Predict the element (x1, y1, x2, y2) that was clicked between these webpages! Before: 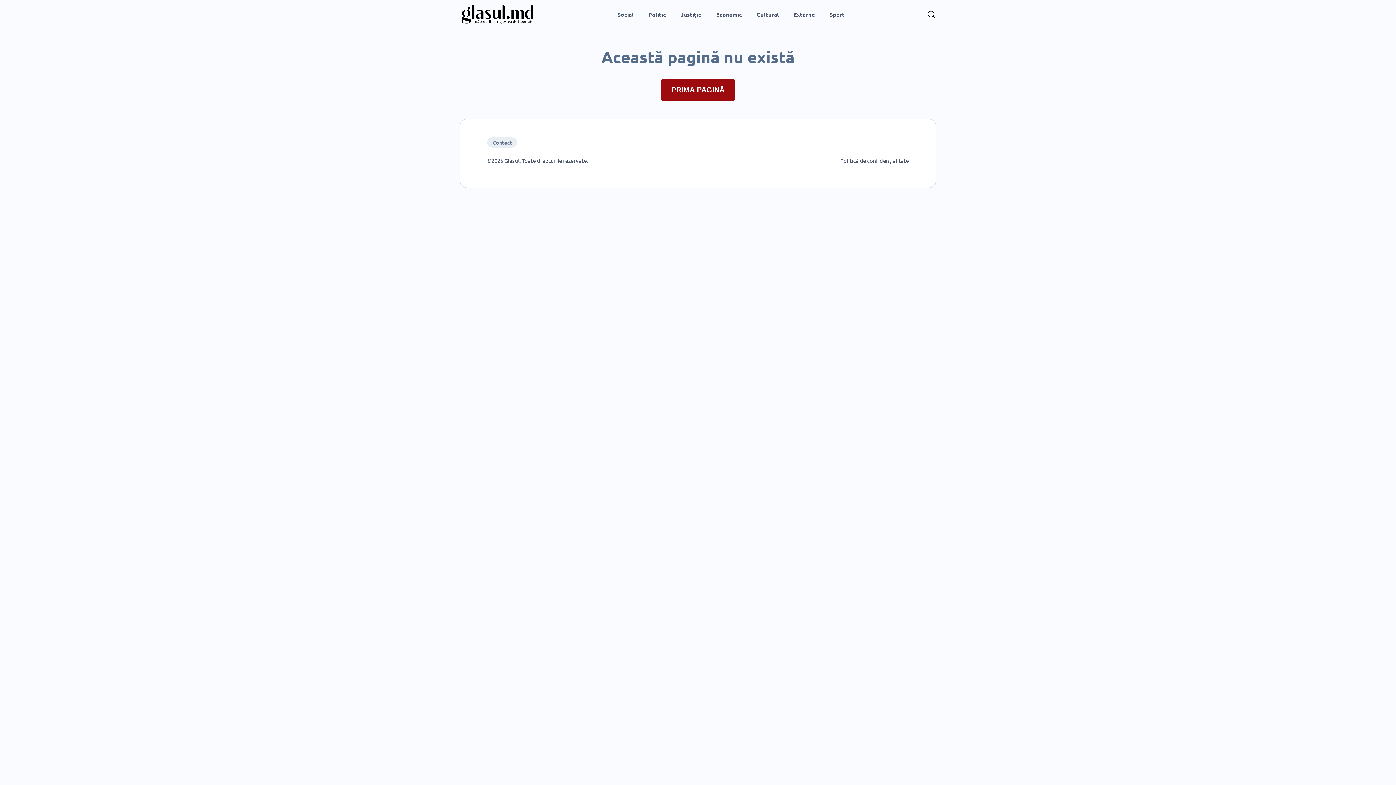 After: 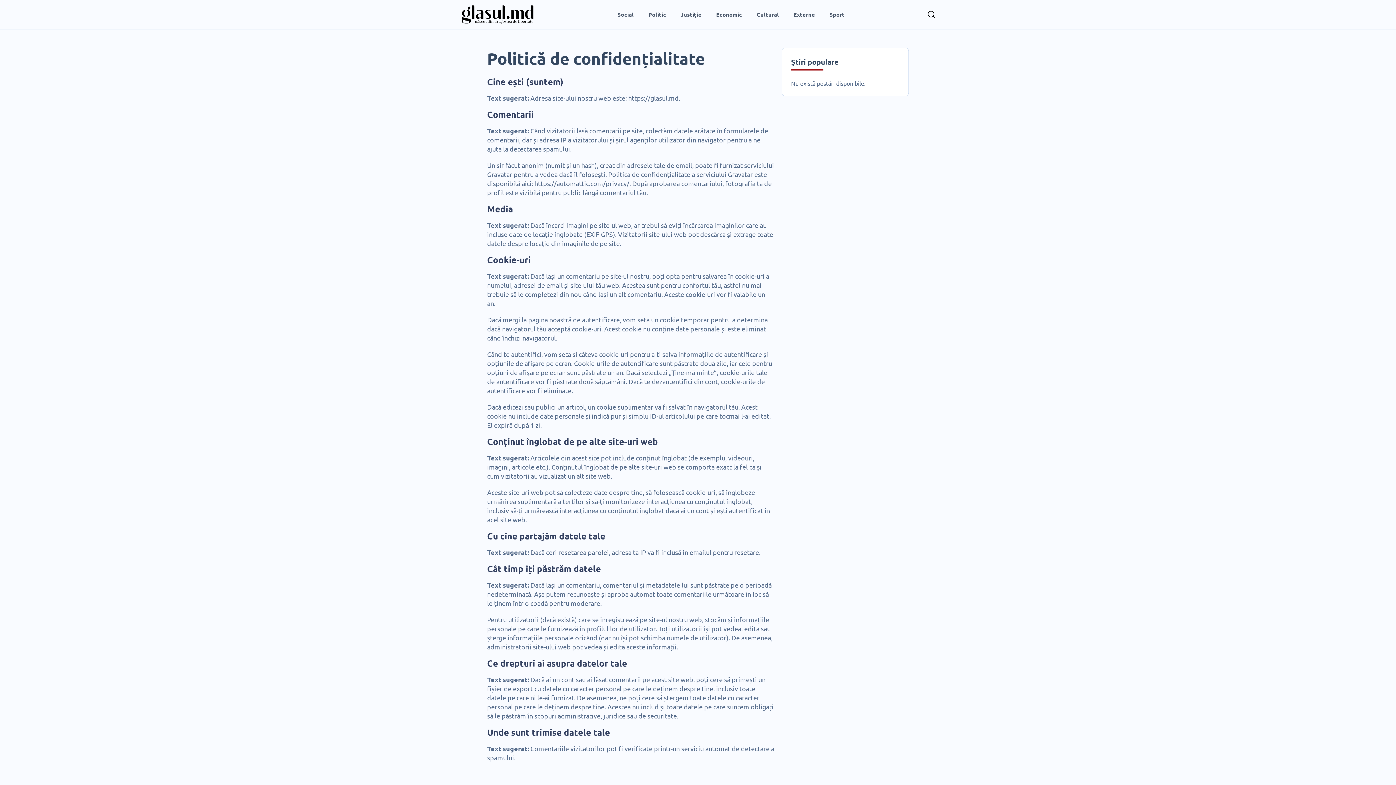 Action: bbox: (840, 157, 909, 164) label: Politică de confidențialitate